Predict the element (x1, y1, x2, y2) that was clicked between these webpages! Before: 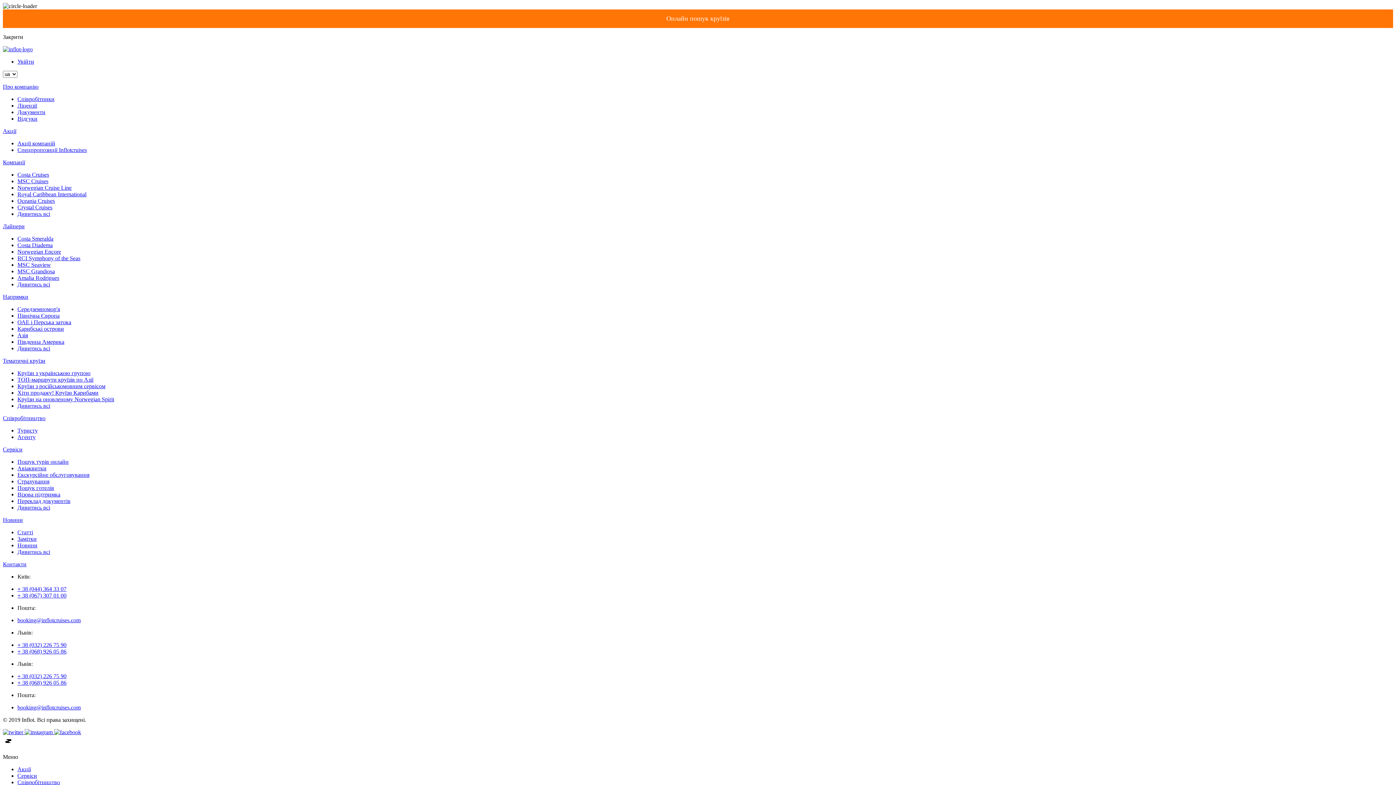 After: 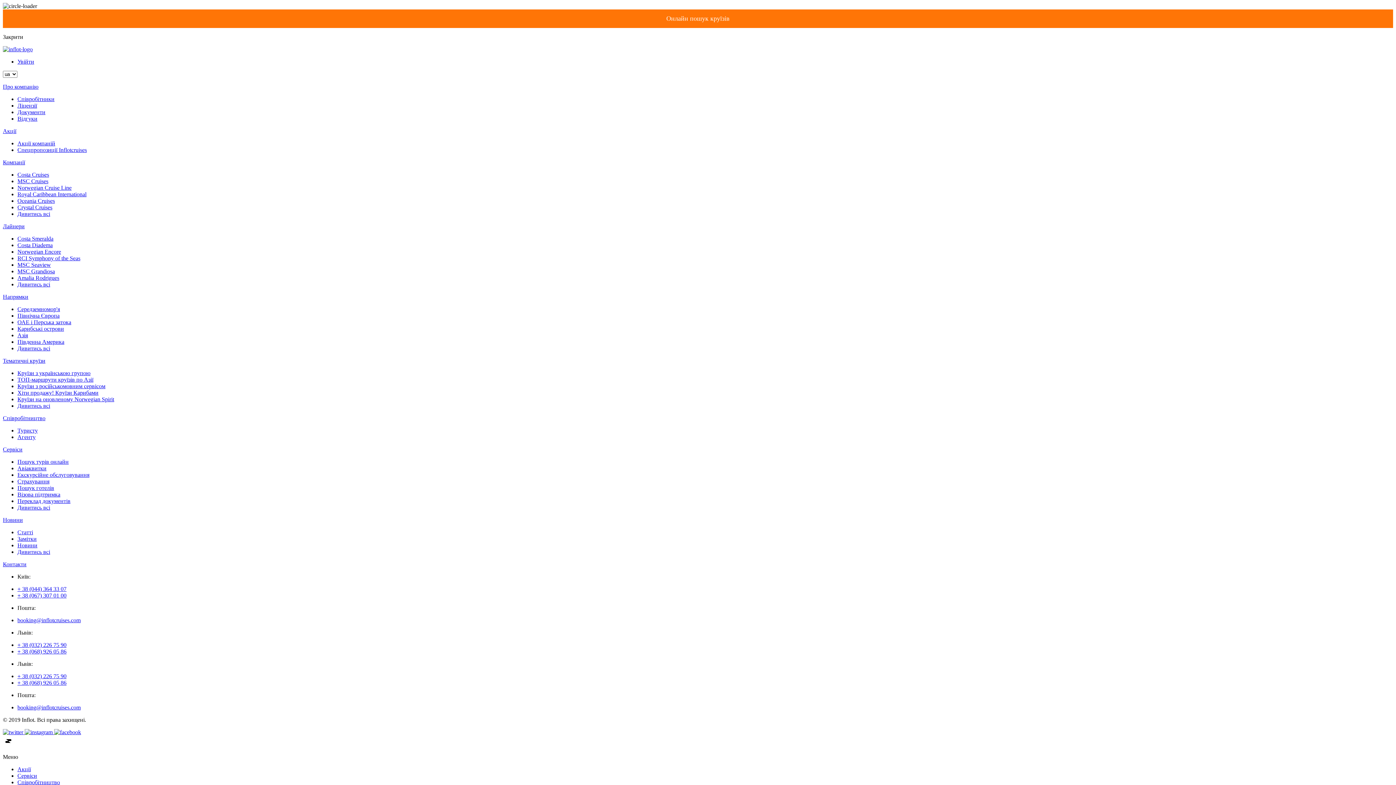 Action: label: Новини bbox: (17, 542, 37, 548)